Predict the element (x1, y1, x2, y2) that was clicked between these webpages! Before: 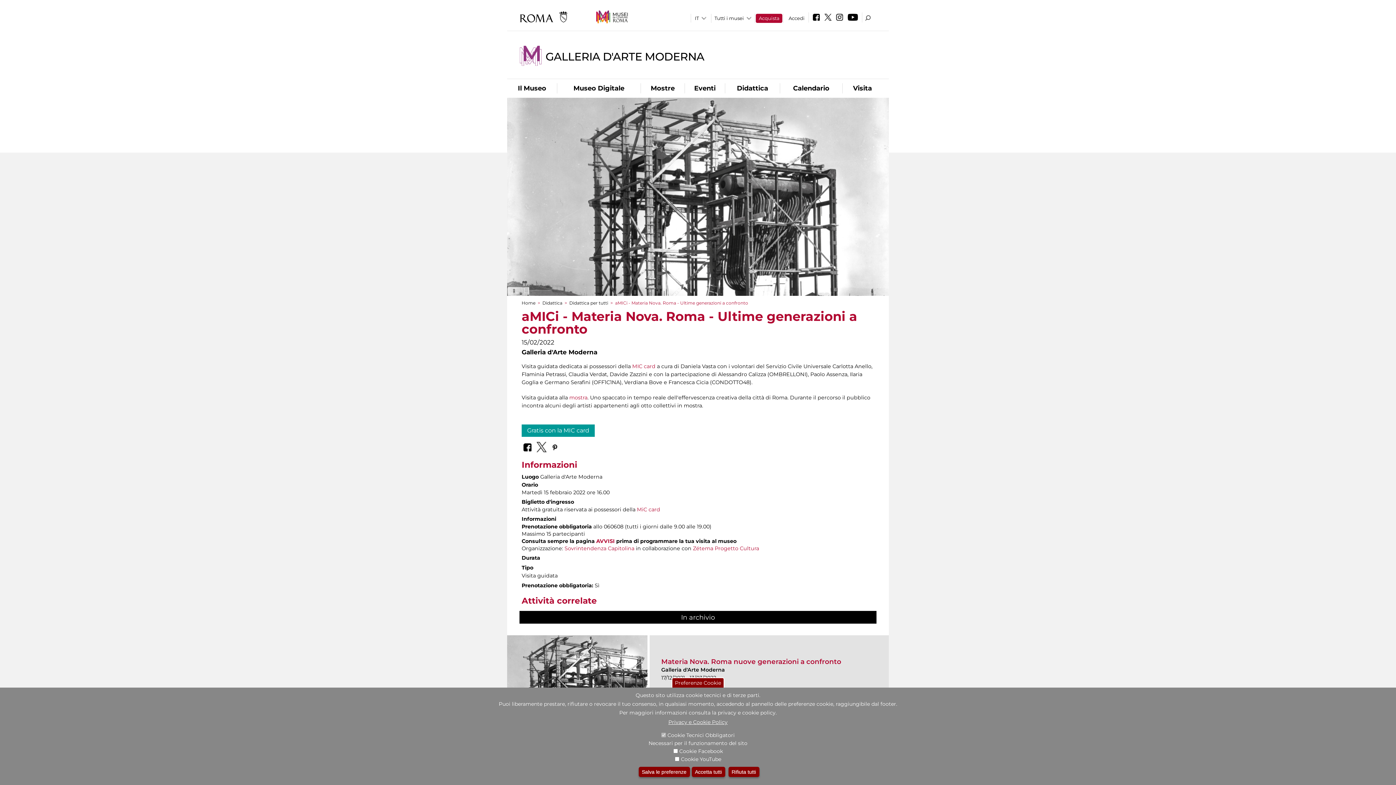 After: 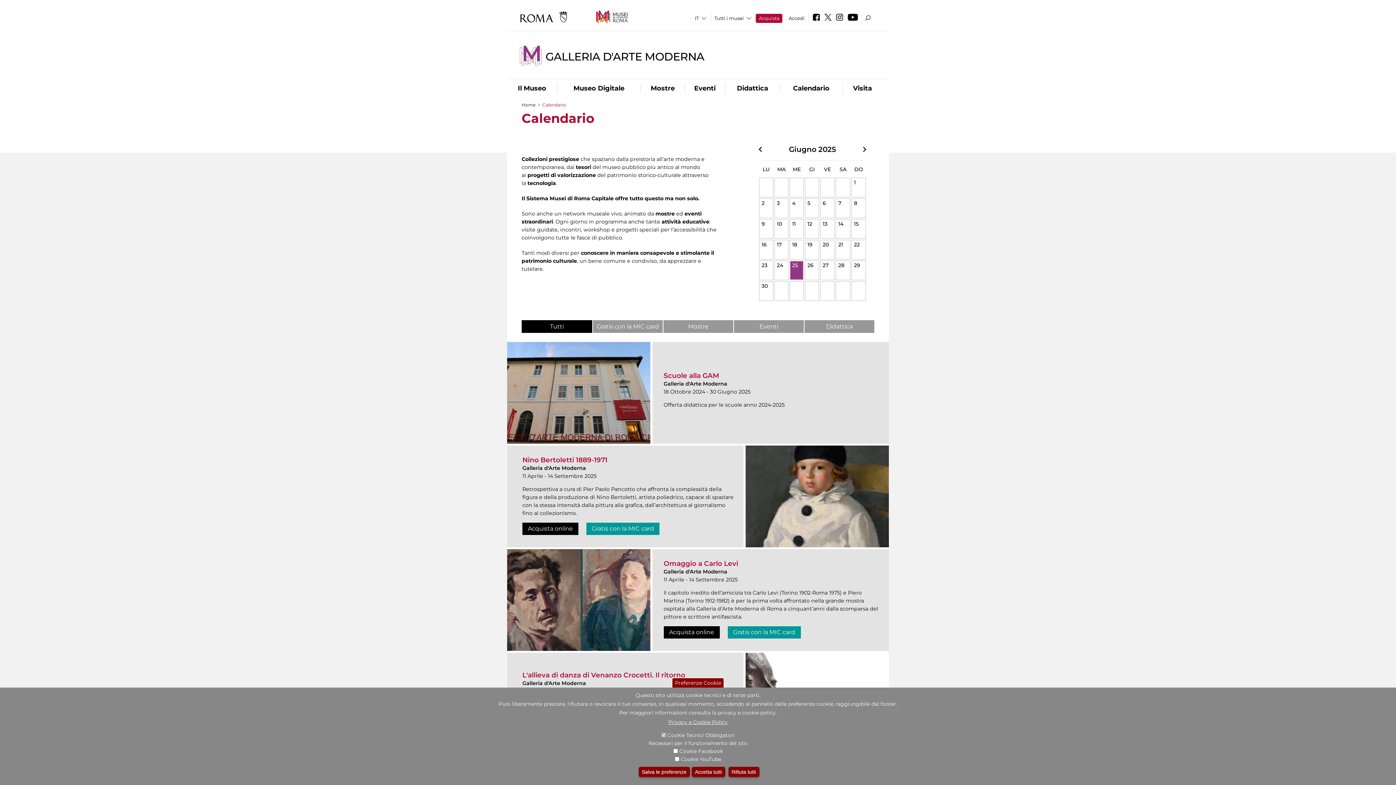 Action: bbox: (780, 83, 842, 93) label: Calendario